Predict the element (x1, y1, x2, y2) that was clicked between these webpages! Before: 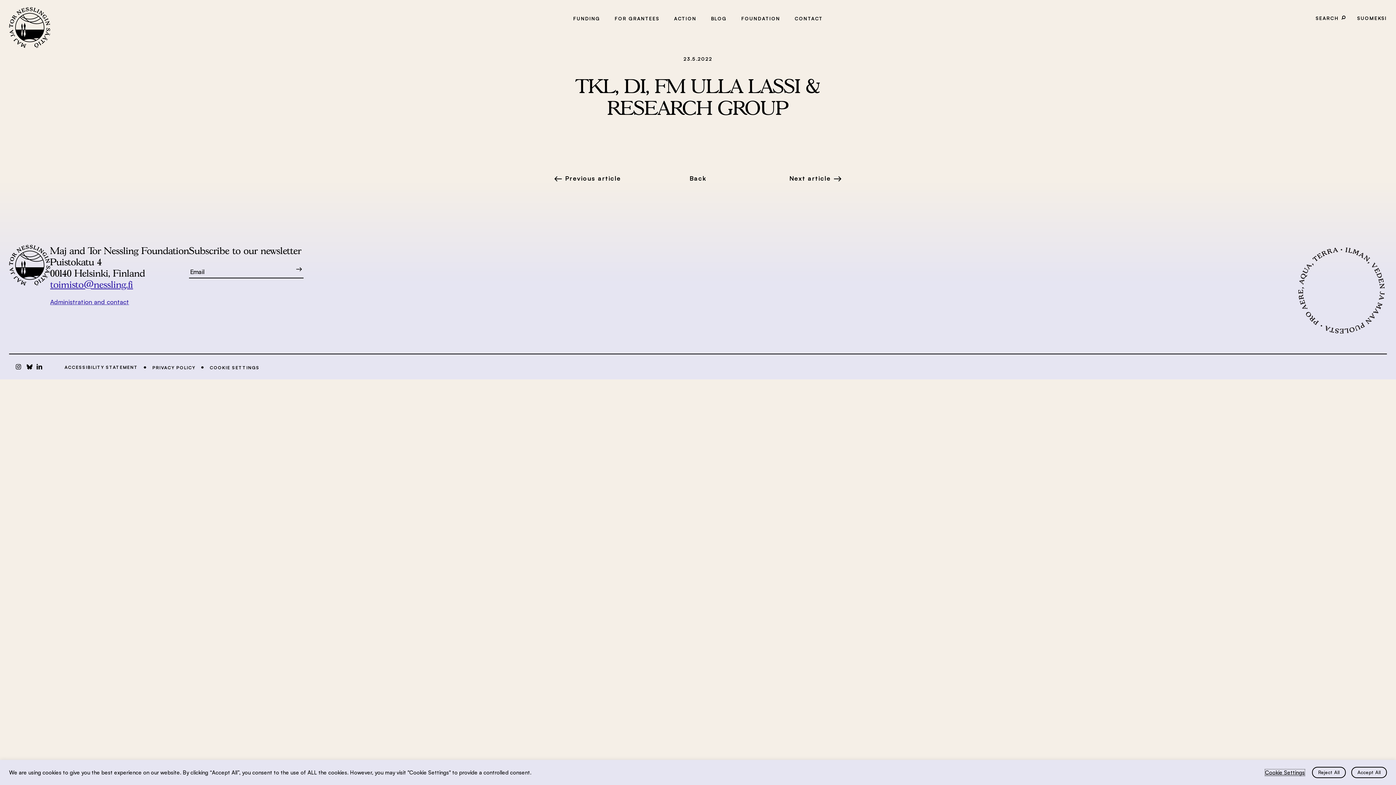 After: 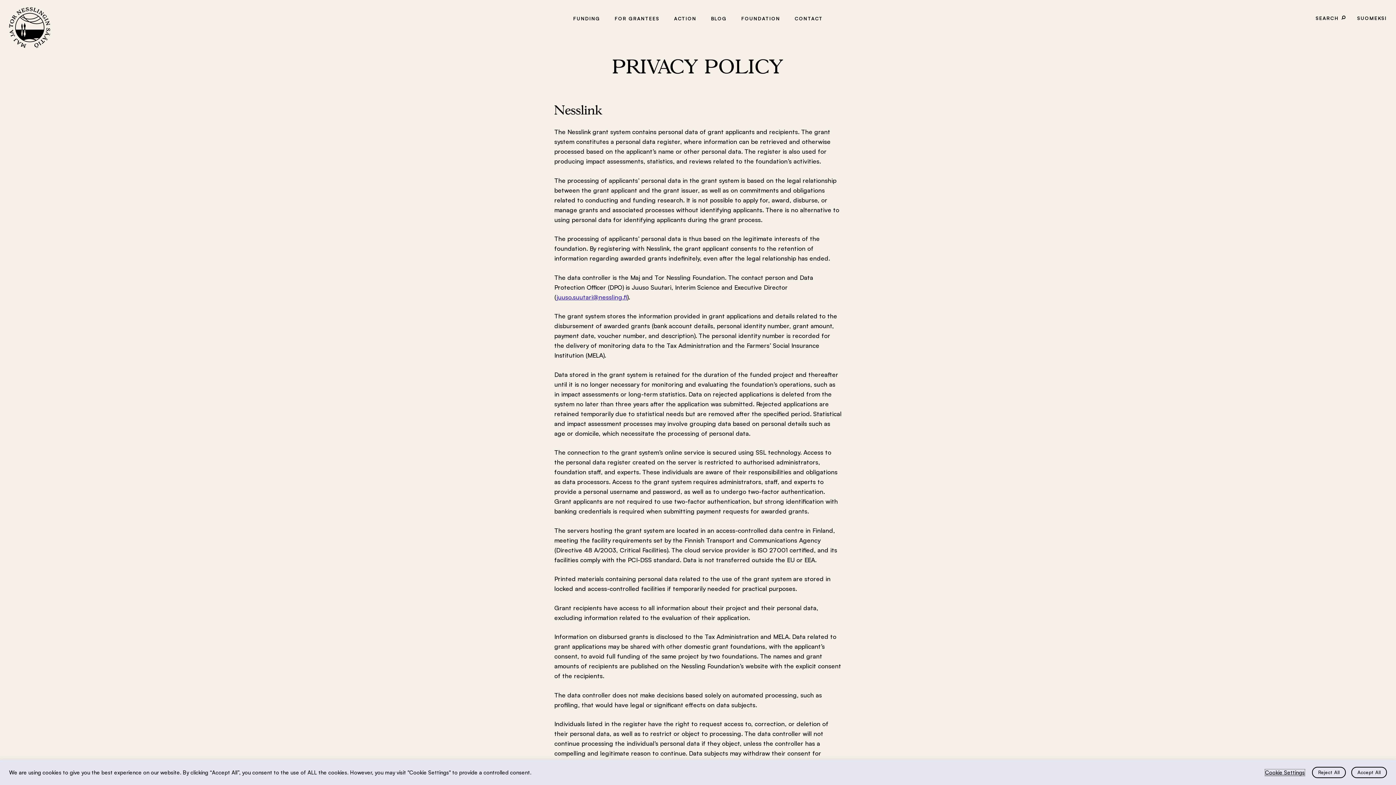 Action: bbox: (152, 364, 195, 370) label: PRIVACY POLICY